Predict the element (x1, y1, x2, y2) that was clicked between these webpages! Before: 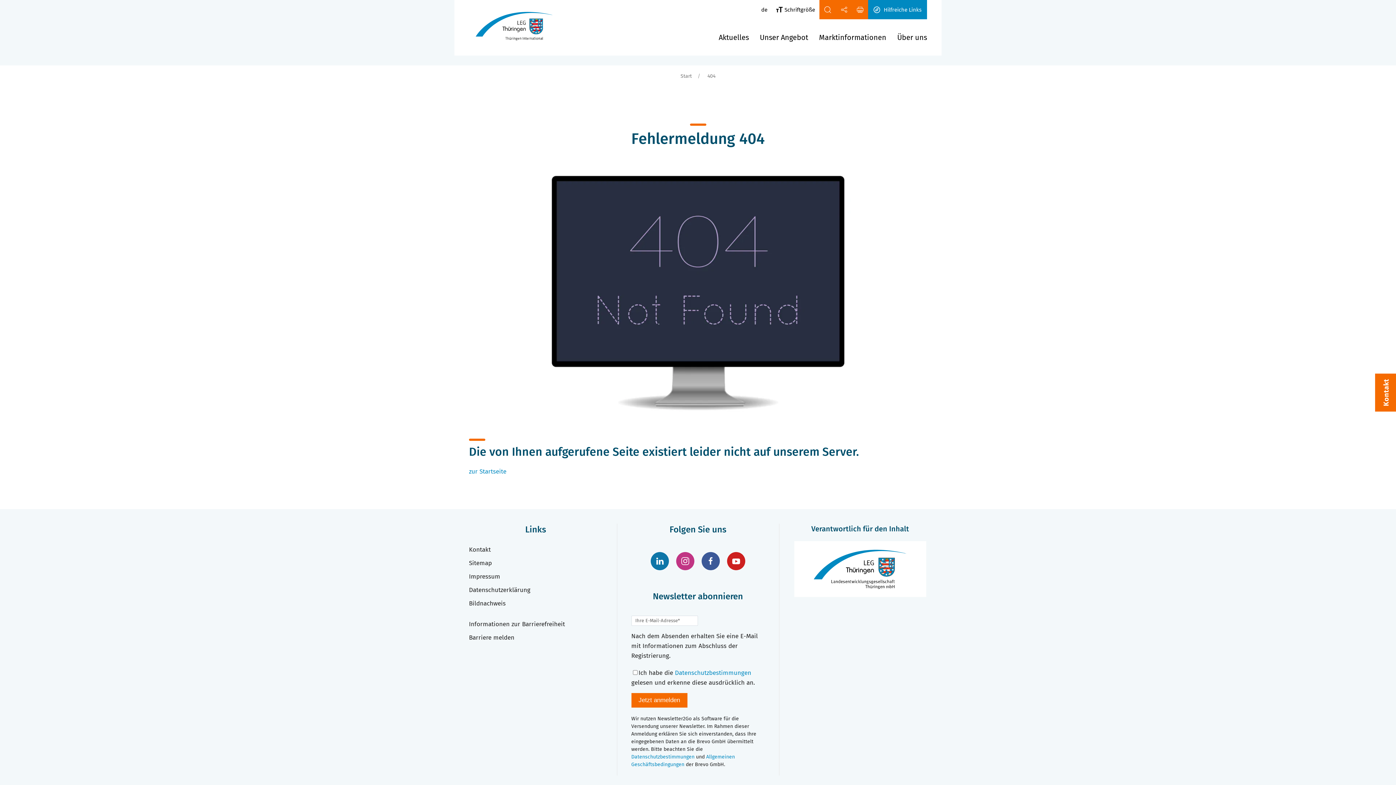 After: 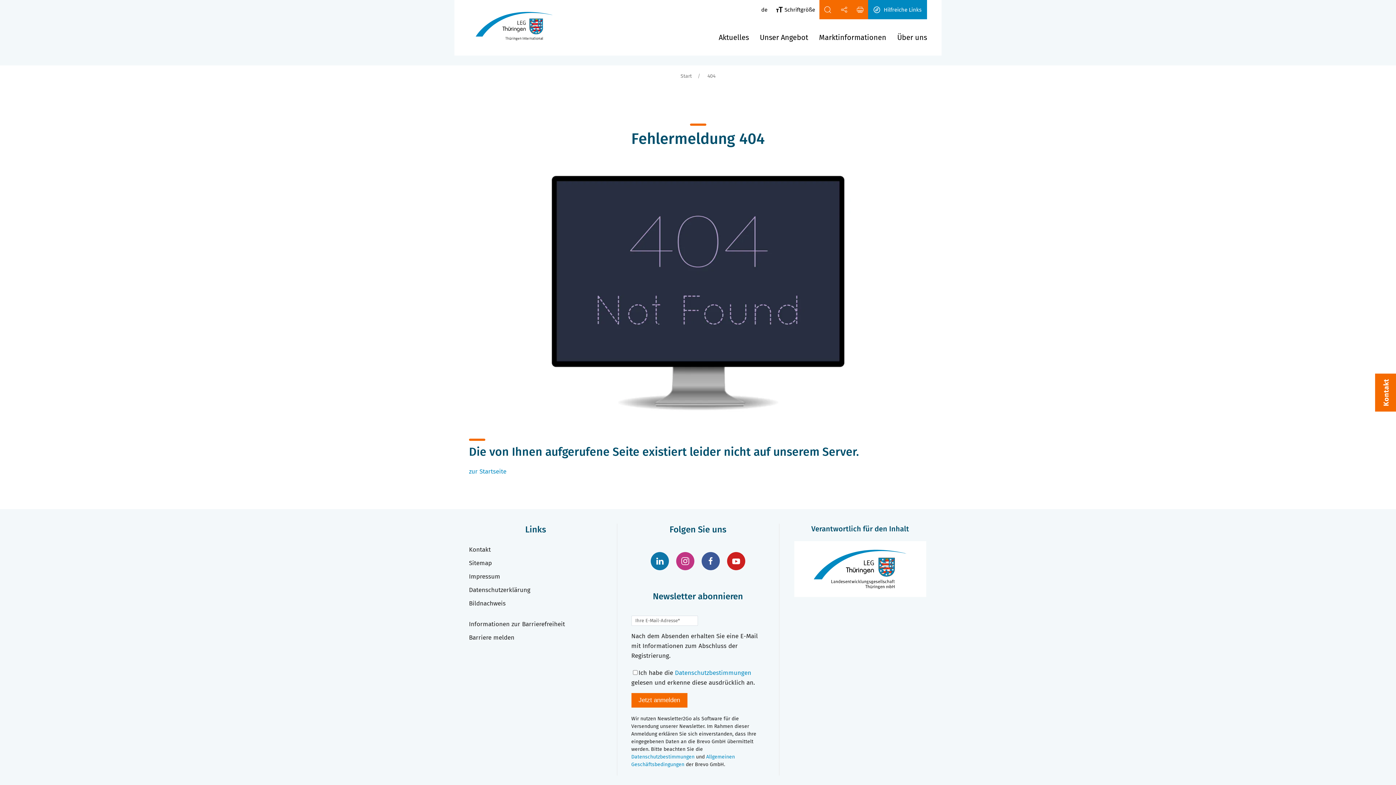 Action: bbox: (701, 552, 719, 570)